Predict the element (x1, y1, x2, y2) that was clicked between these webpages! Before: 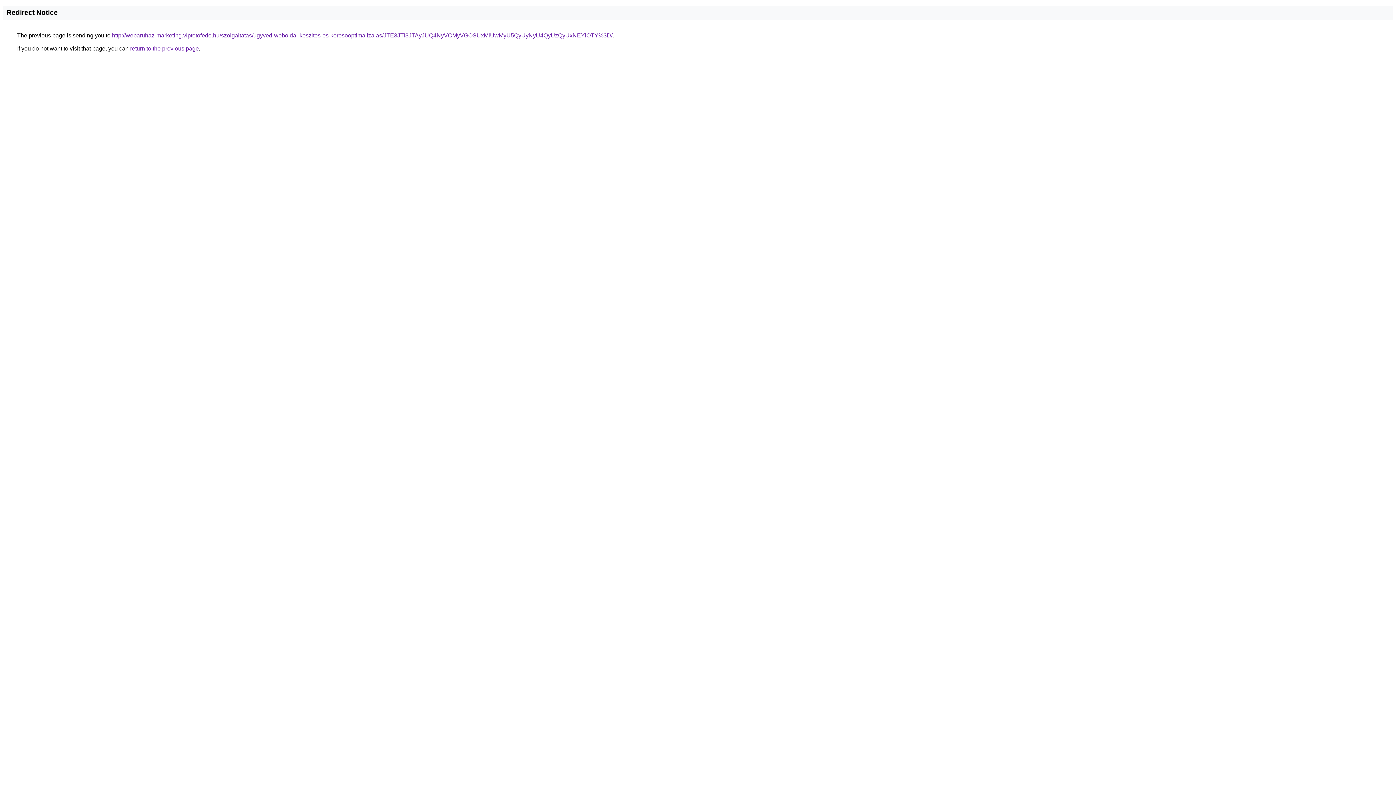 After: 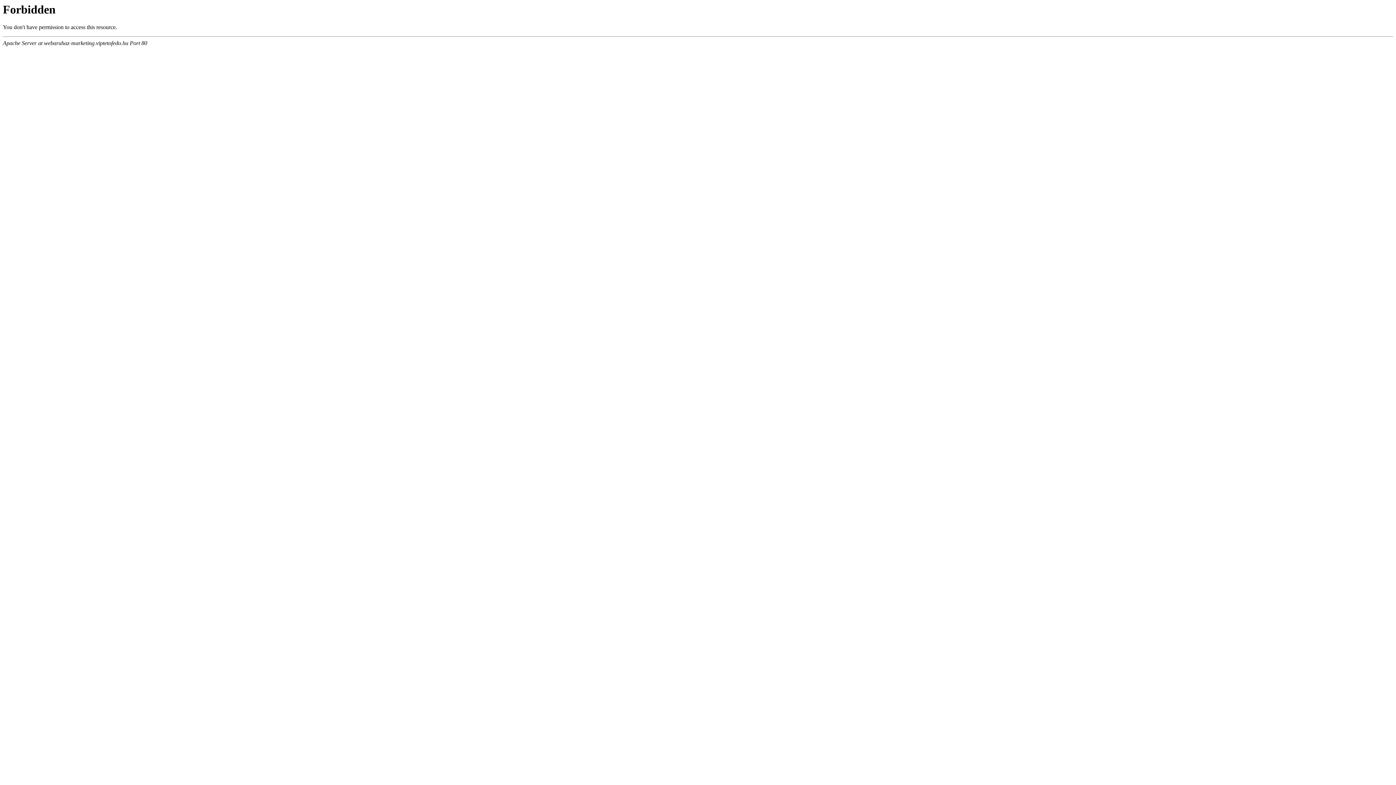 Action: label: http://webaruhaz-marketing.viptetofedo.hu/szolgaltatas/ugyved-weboldal-keszites-es-keresooptimalizalas/JTE3JTI3JTAyJUQ4NyVCMyVGOSUxMiUwMyU5QyUyNyU4QyUzQyUxNEYlOTY%3D/ bbox: (112, 32, 612, 38)